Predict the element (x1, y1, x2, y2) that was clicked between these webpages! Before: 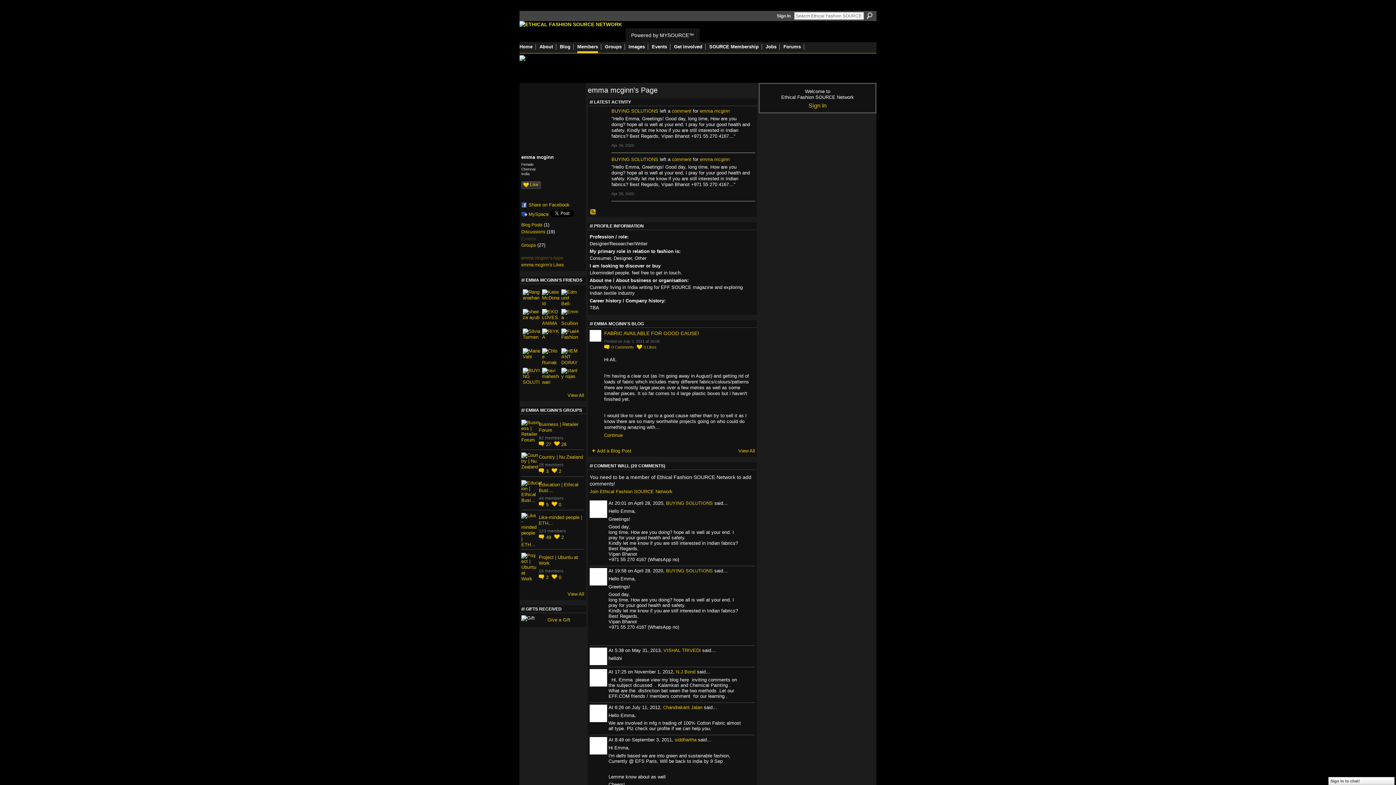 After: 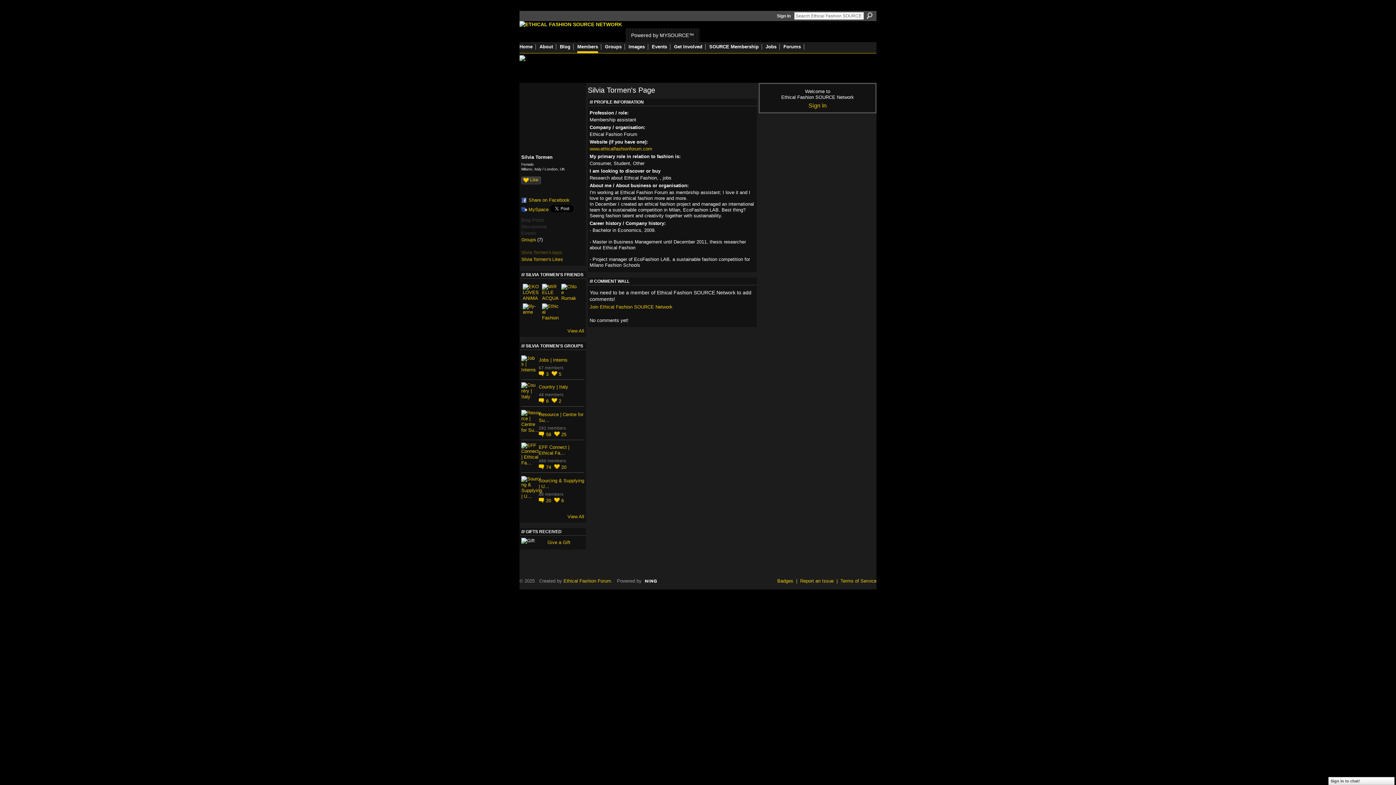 Action: bbox: (522, 328, 540, 346)